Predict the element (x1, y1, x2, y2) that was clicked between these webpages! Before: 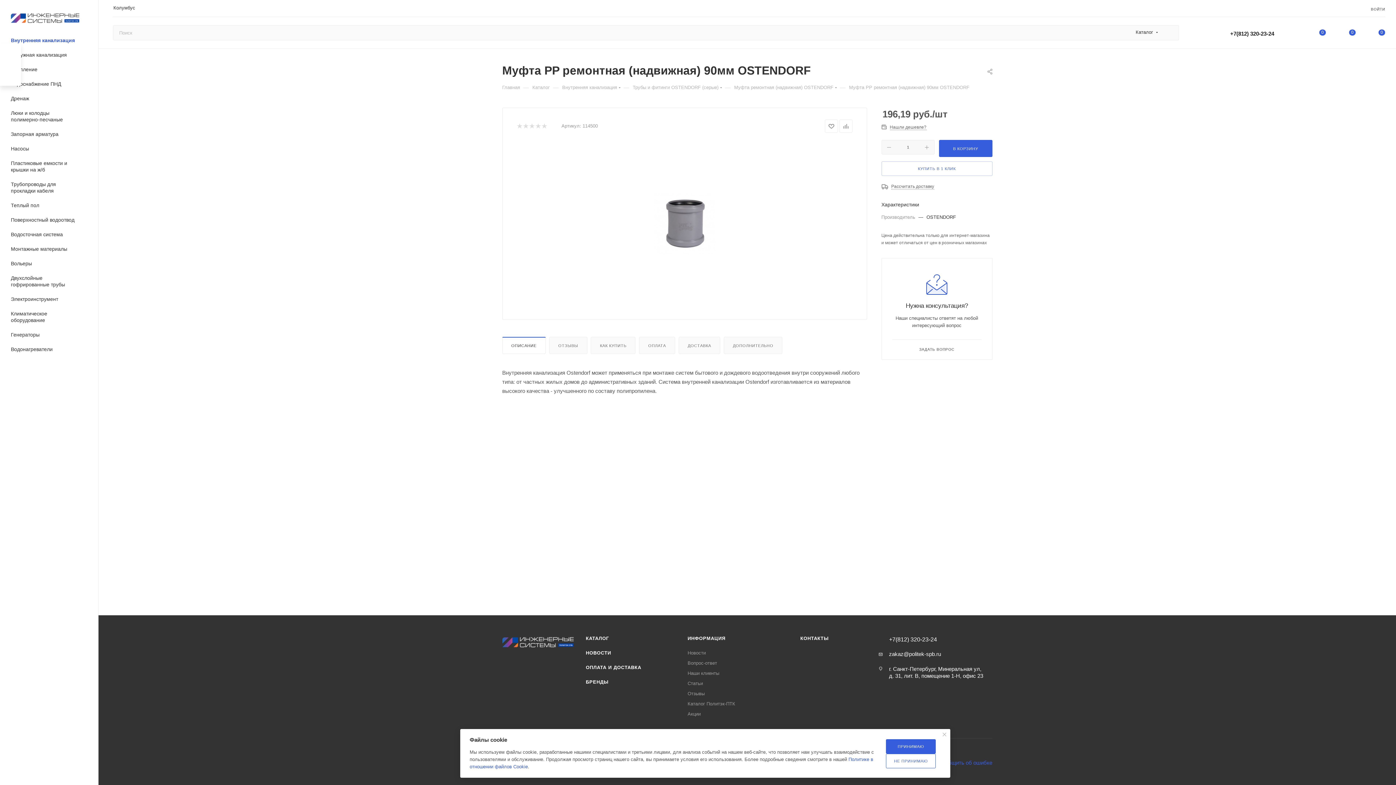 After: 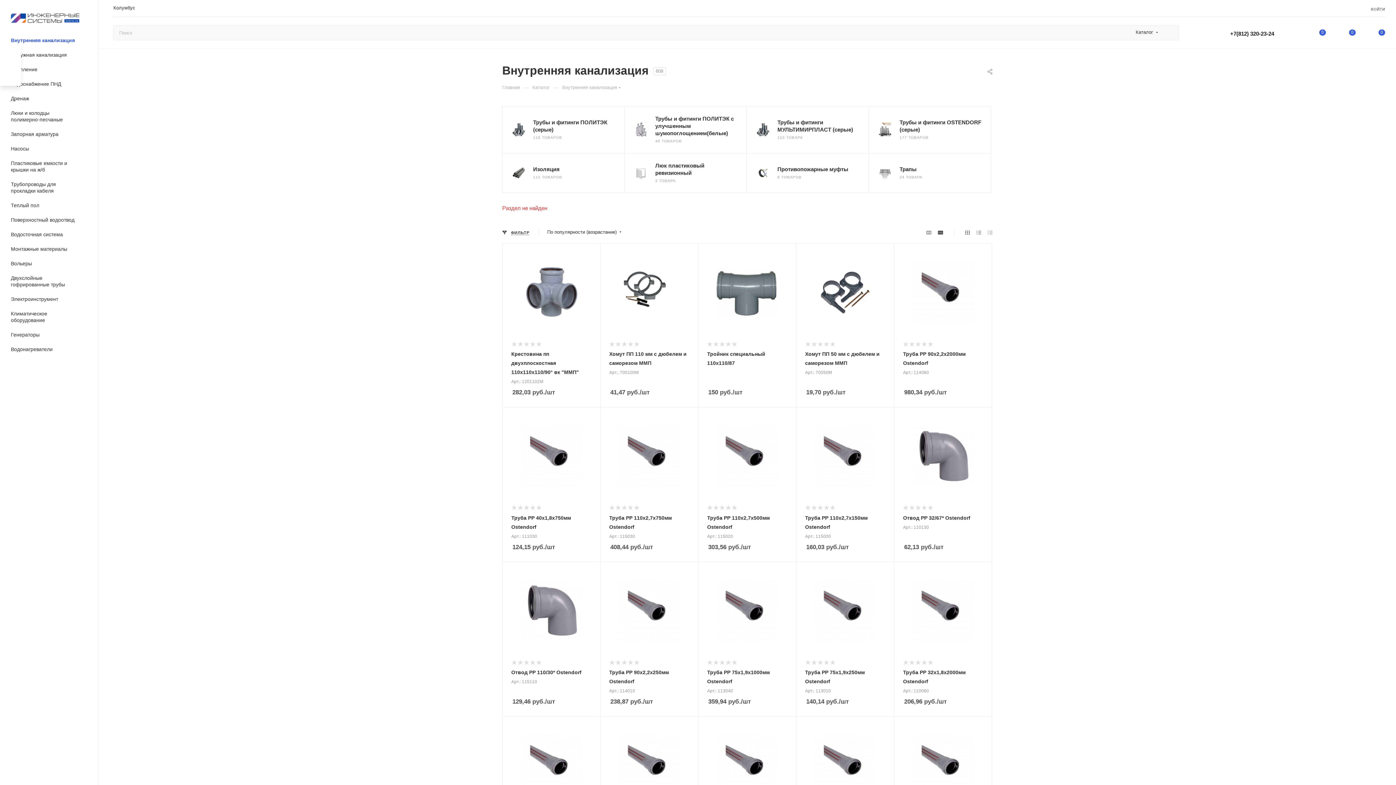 Action: bbox: (2, 33, 98, 48) label: Внутренняя канализация